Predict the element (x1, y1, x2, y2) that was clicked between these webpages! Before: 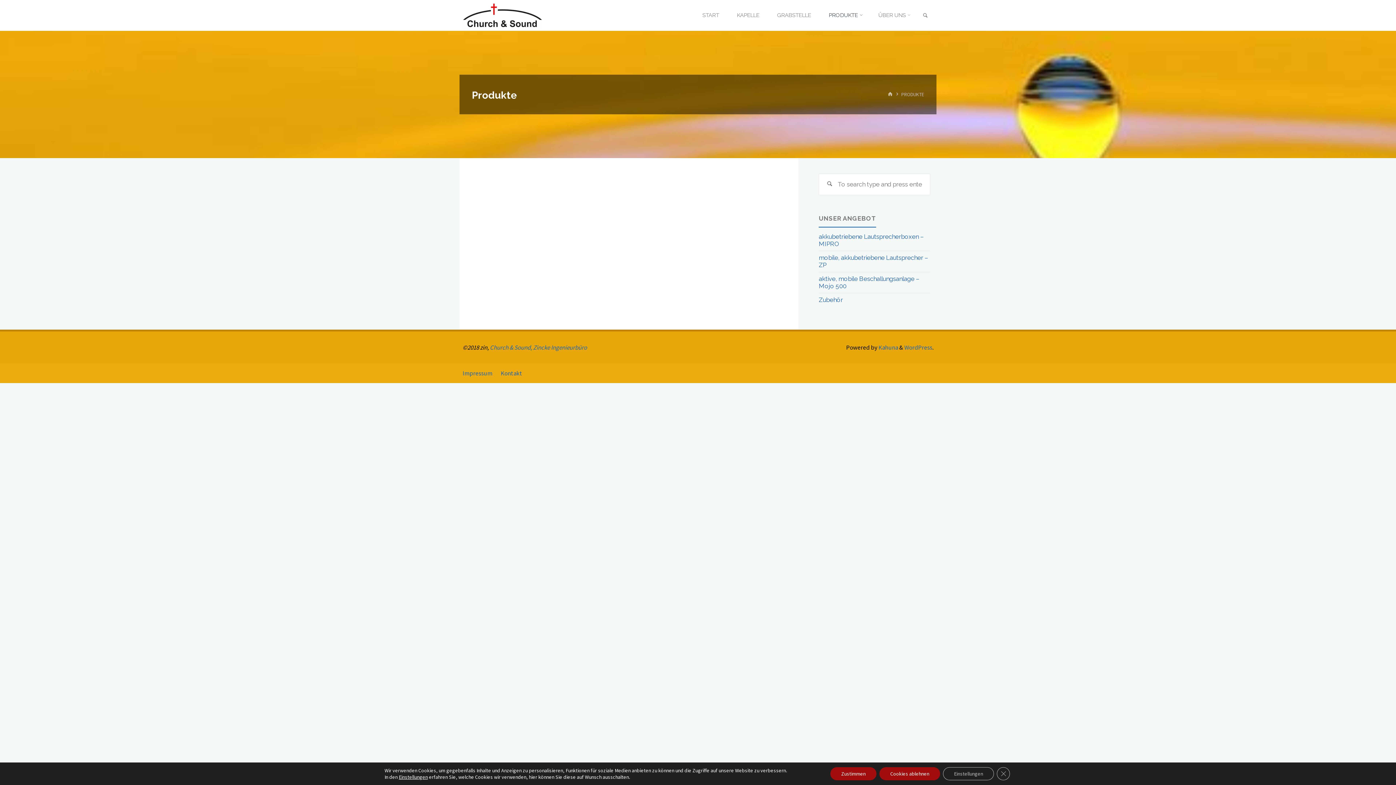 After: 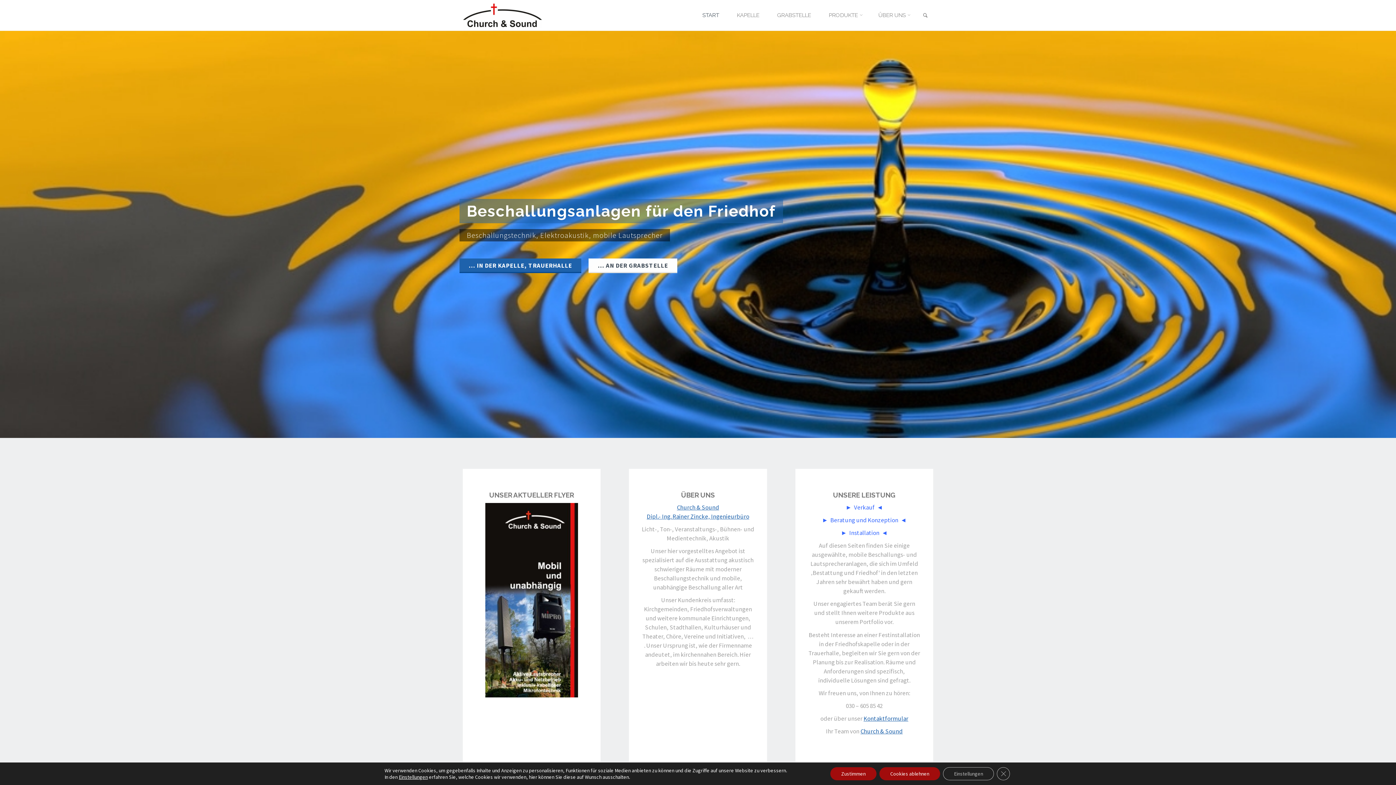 Action: bbox: (693, 0, 728, 30) label: START